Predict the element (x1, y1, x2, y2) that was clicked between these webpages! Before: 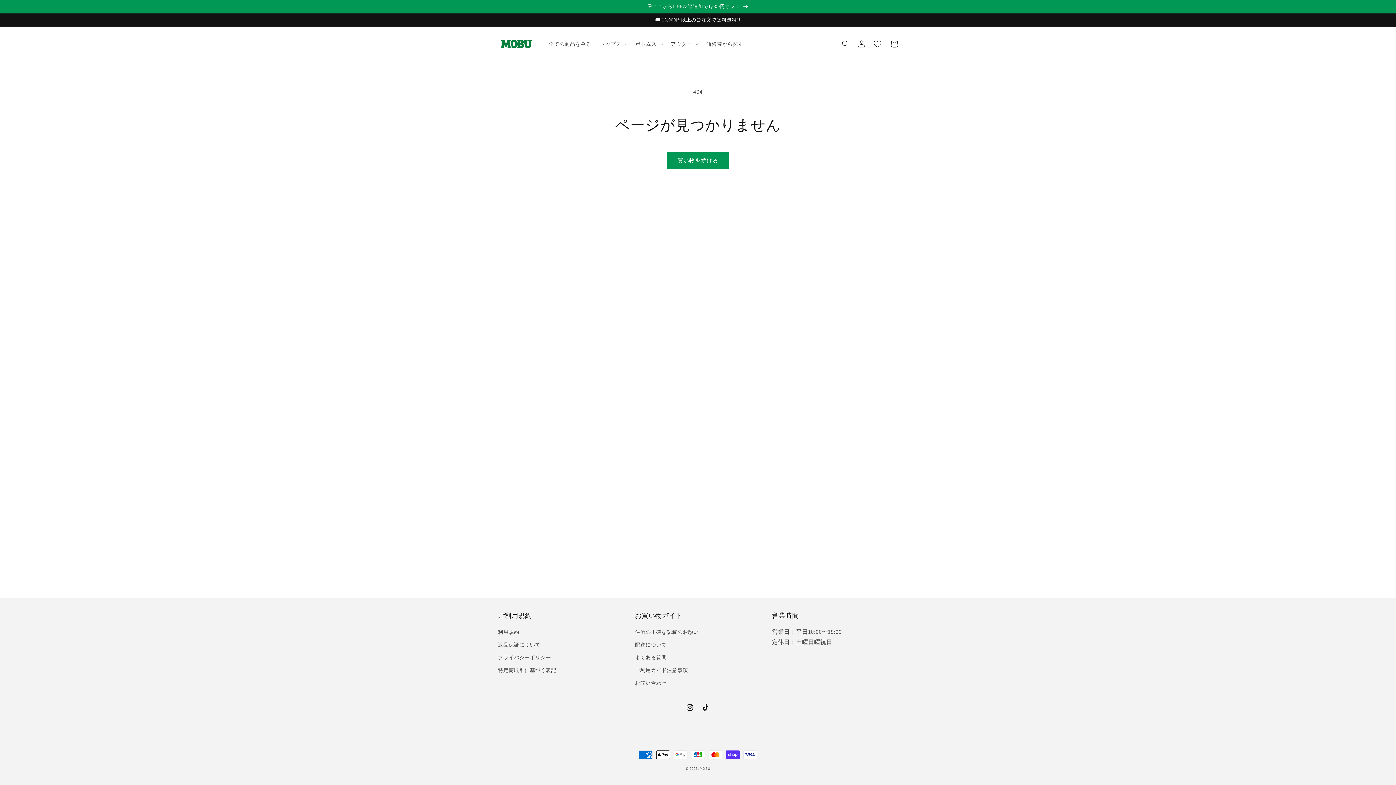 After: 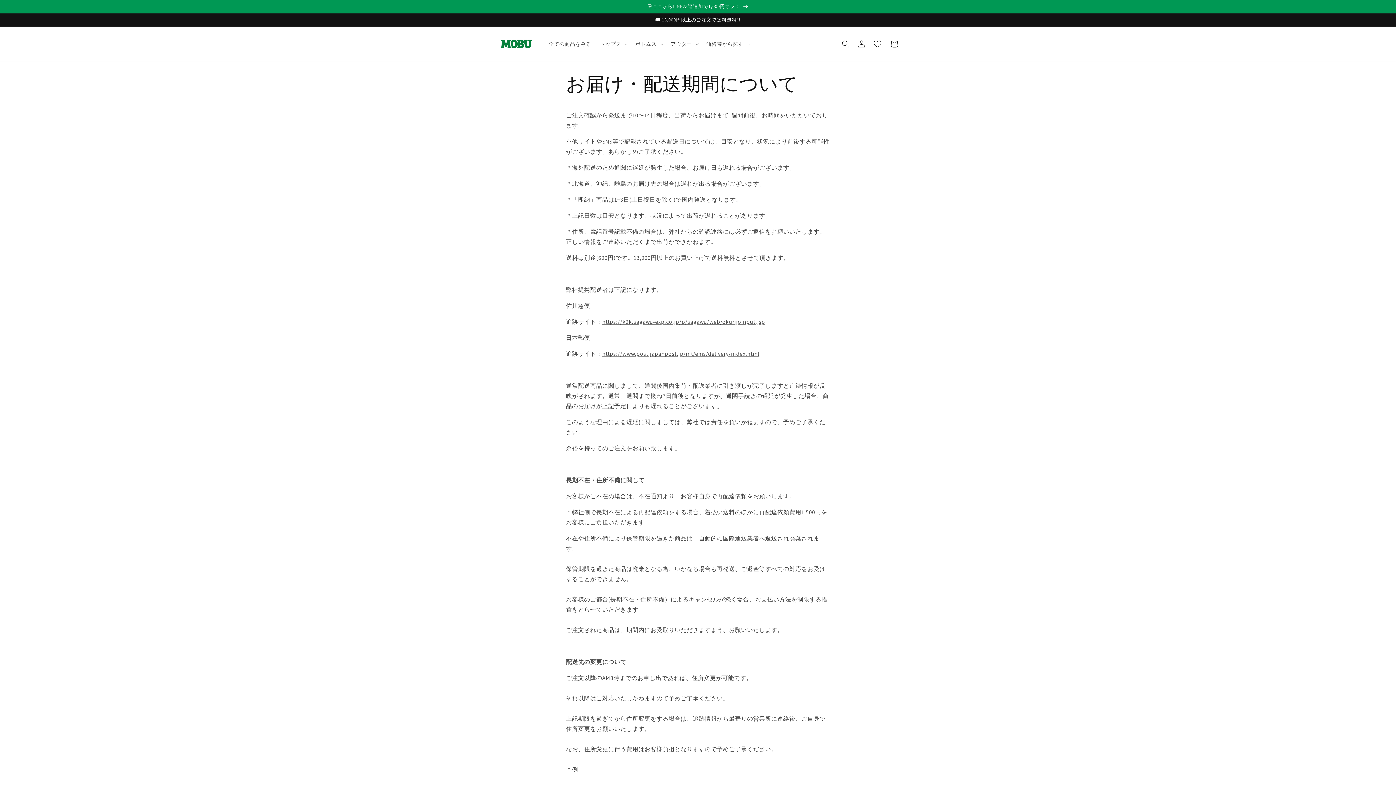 Action: bbox: (635, 638, 667, 651) label: 配送について